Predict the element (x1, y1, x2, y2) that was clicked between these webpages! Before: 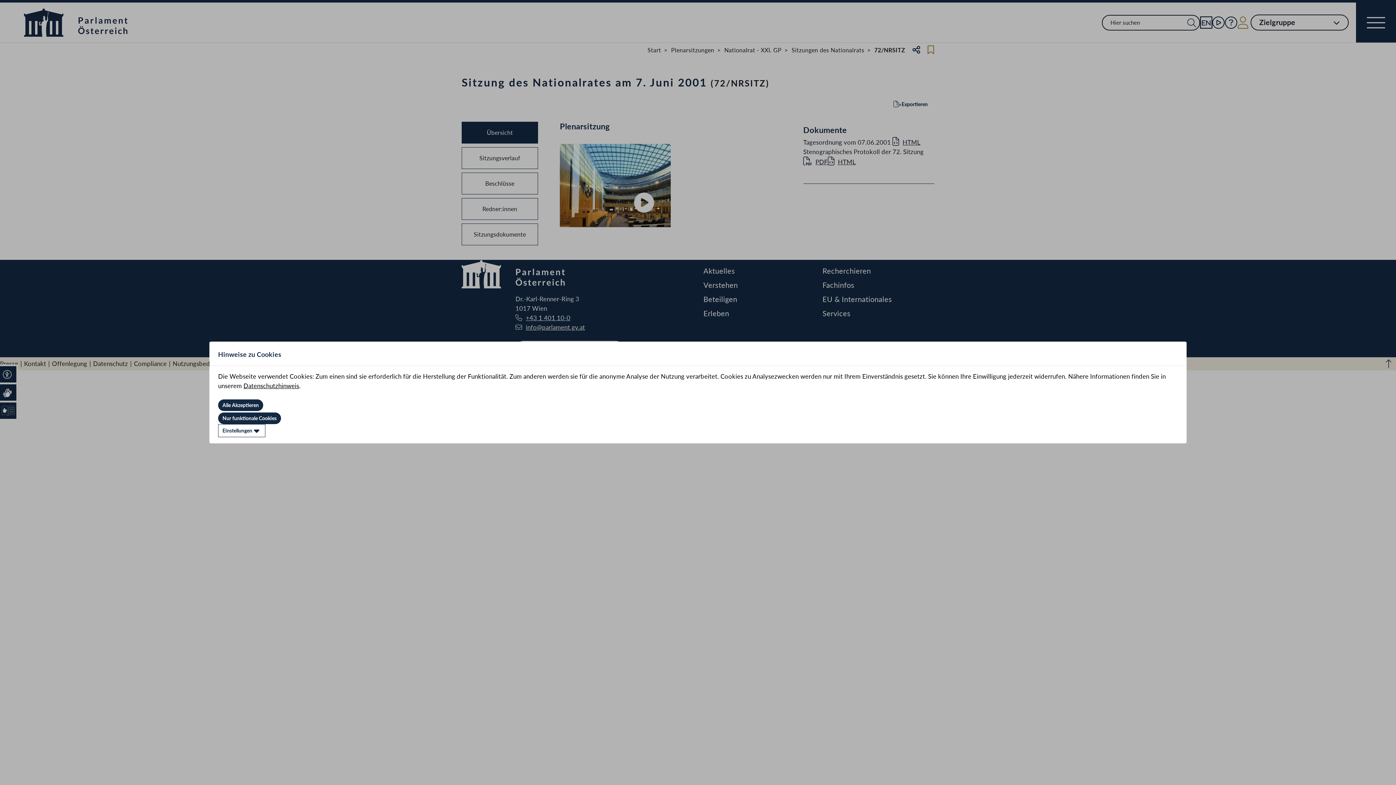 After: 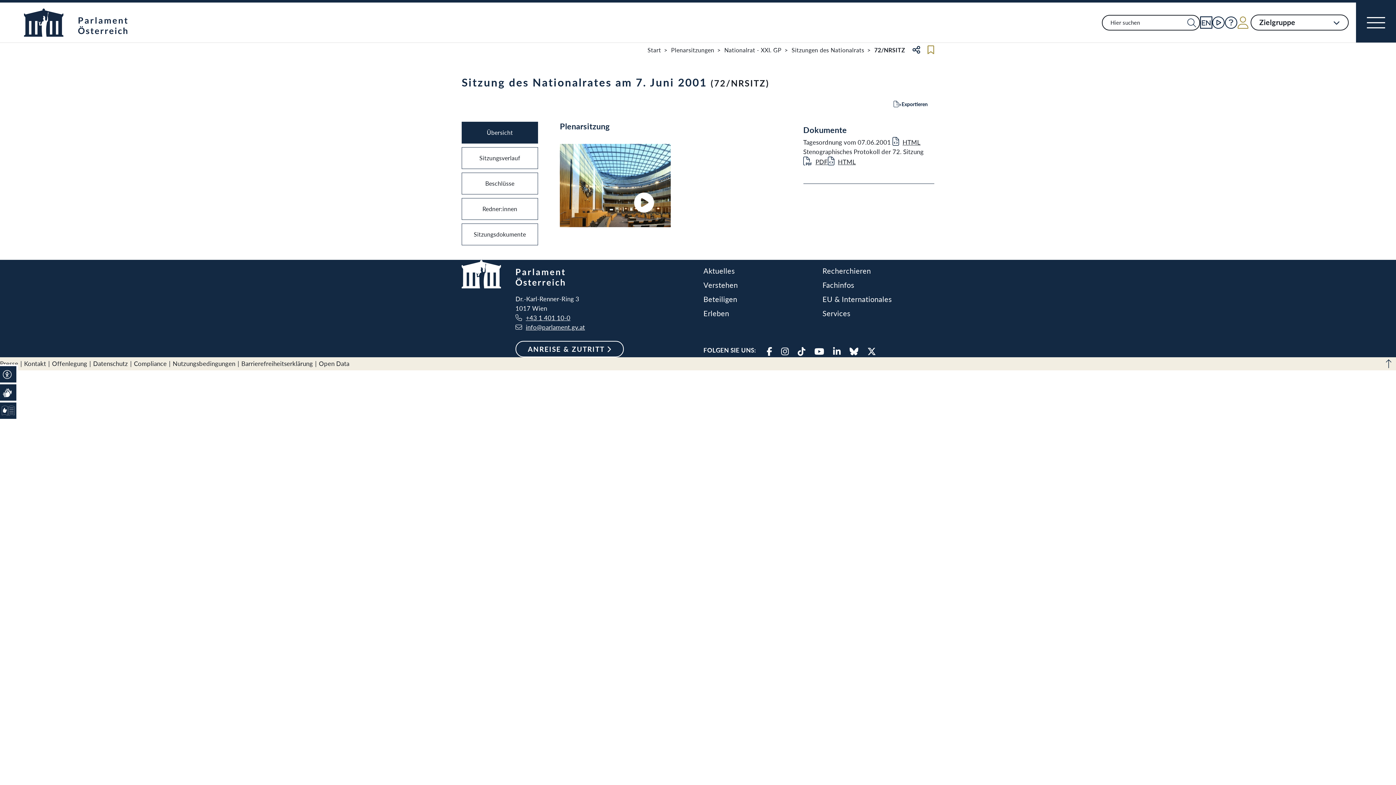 Action: label: Nur funktionale Cookies bbox: (218, 412, 281, 424)